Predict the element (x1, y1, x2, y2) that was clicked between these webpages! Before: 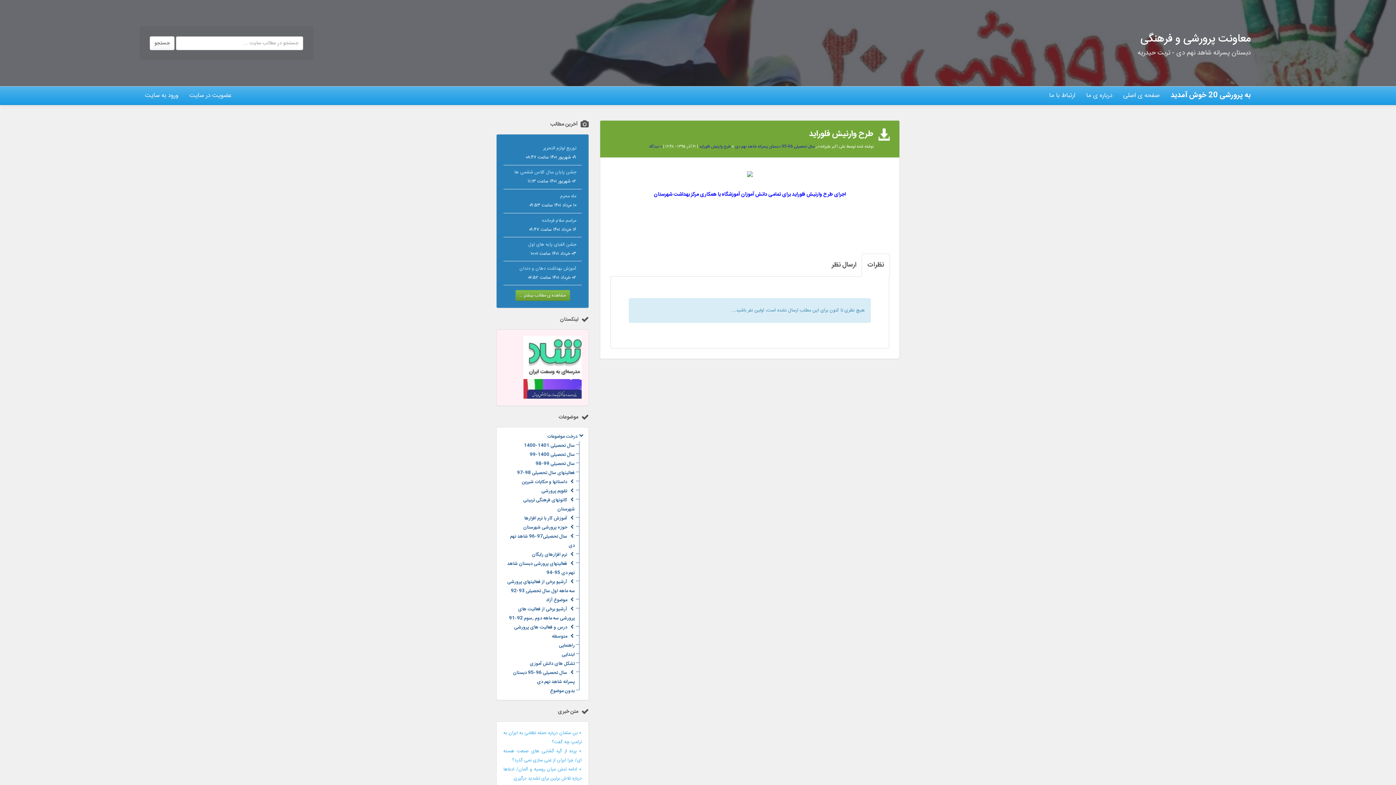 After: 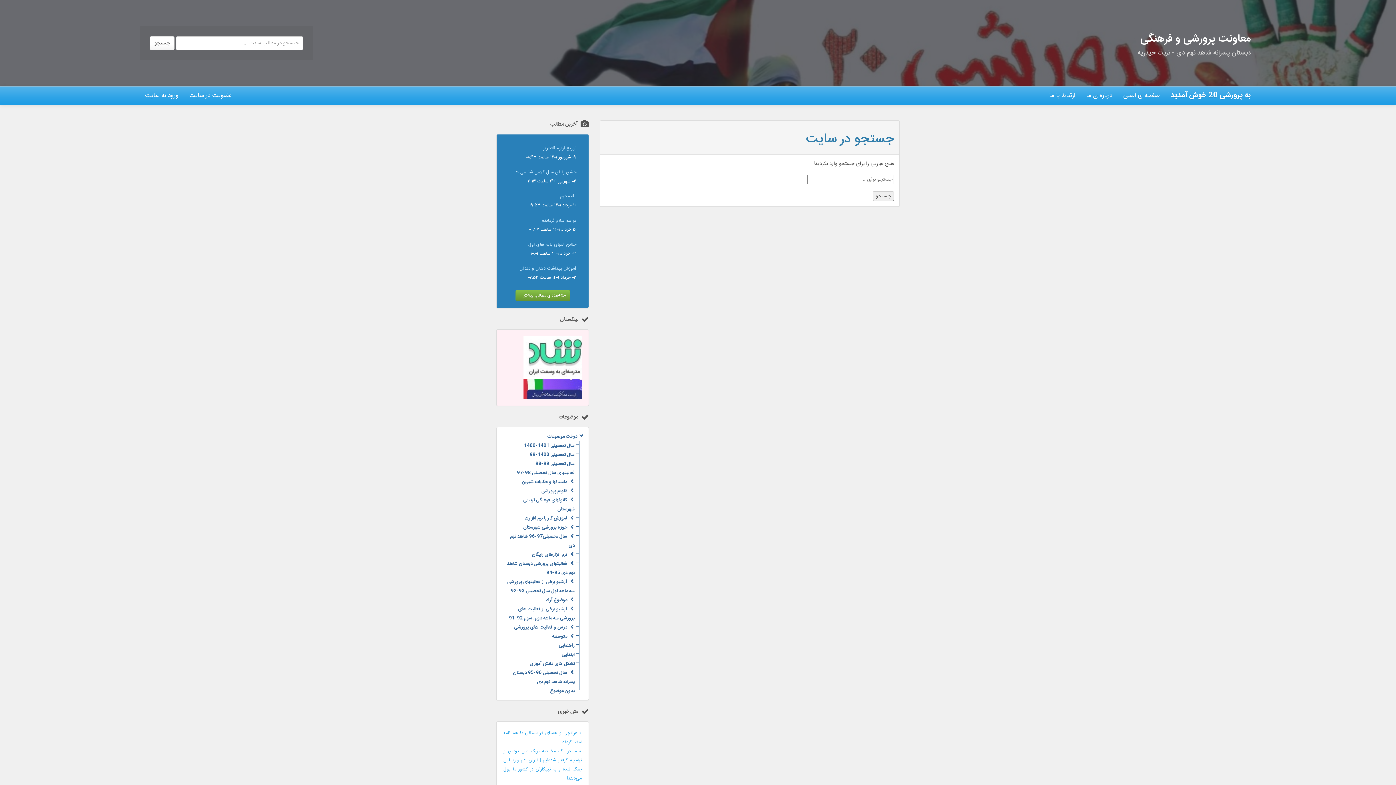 Action: label: جستجو bbox: (149, 36, 174, 50)